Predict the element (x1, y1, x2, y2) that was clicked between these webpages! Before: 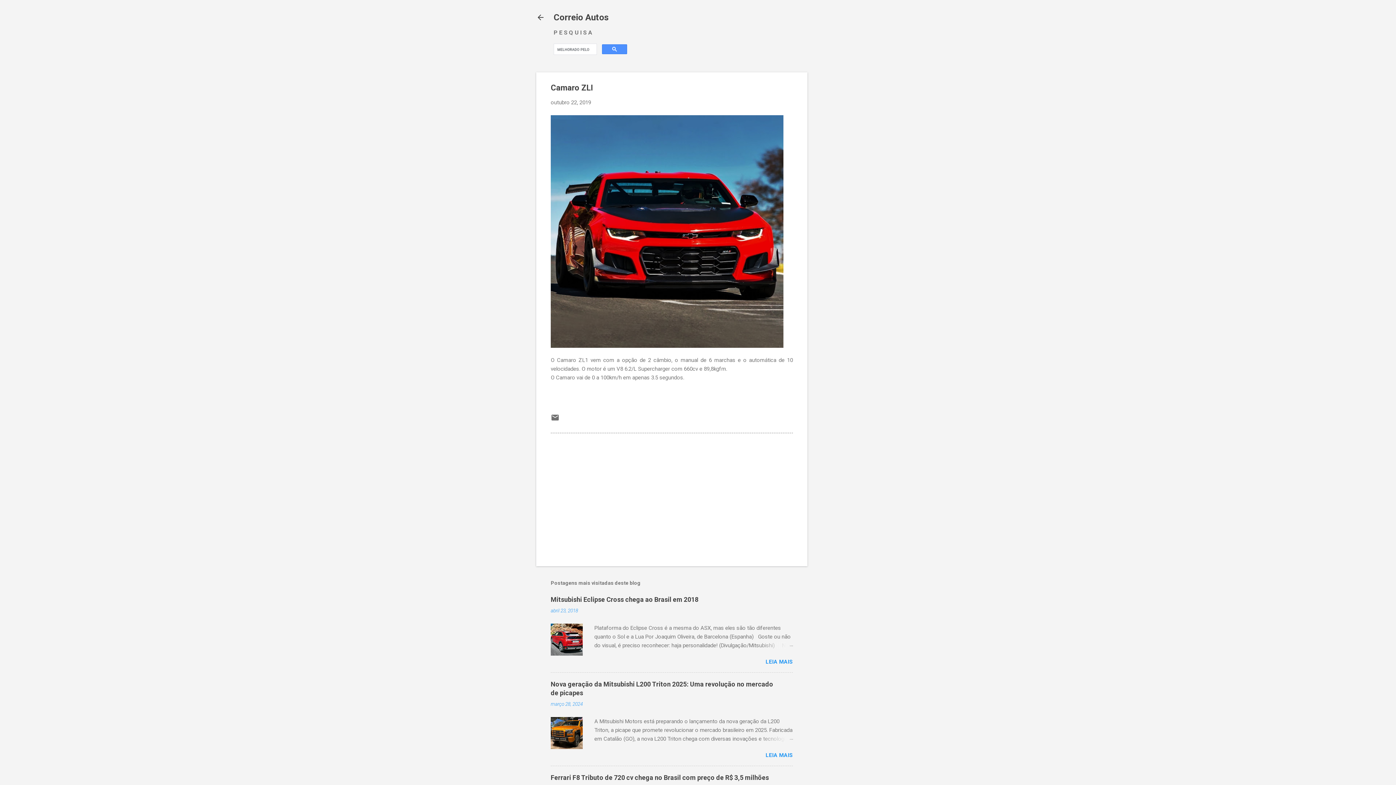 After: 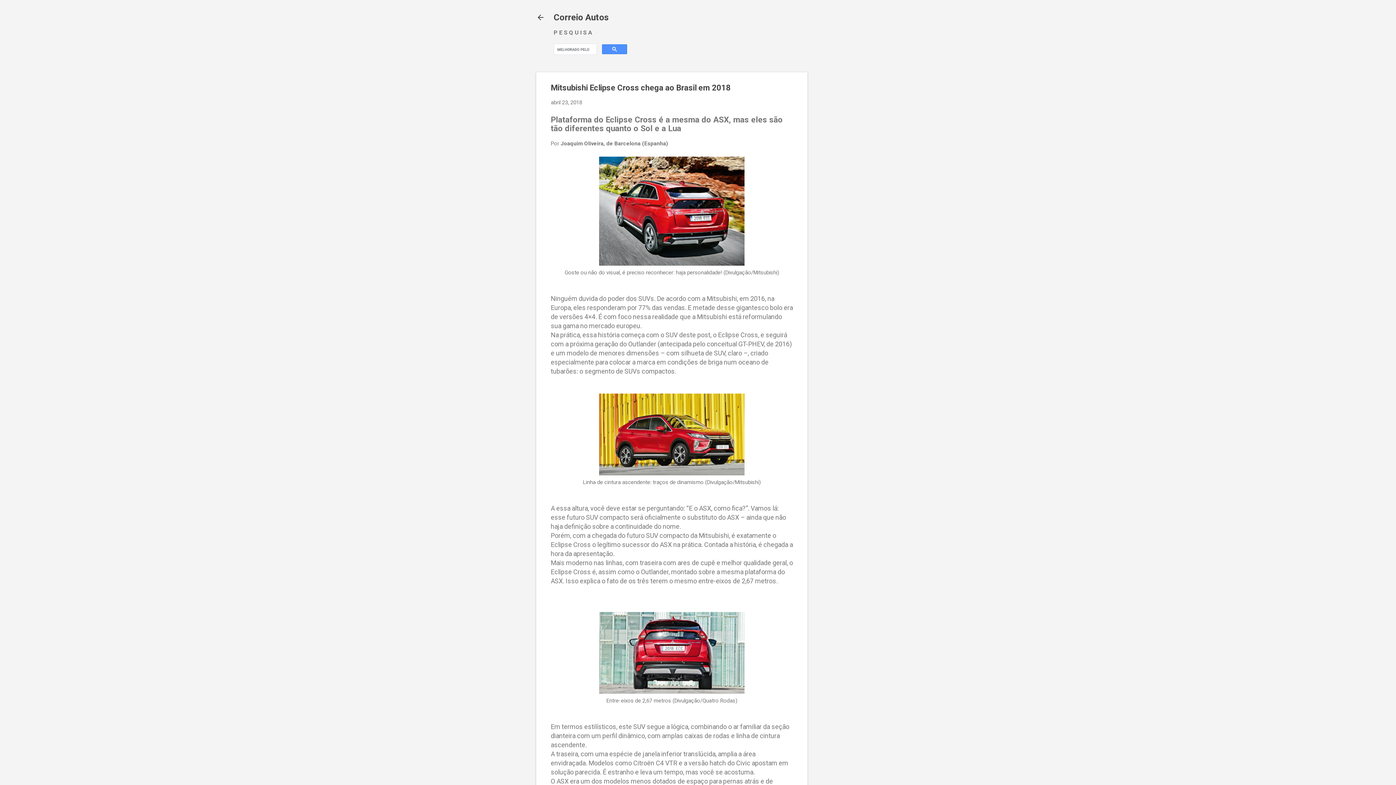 Action: bbox: (550, 596, 698, 603) label: Mitsubishi Eclipse Cross chega ao Brasil em 2018